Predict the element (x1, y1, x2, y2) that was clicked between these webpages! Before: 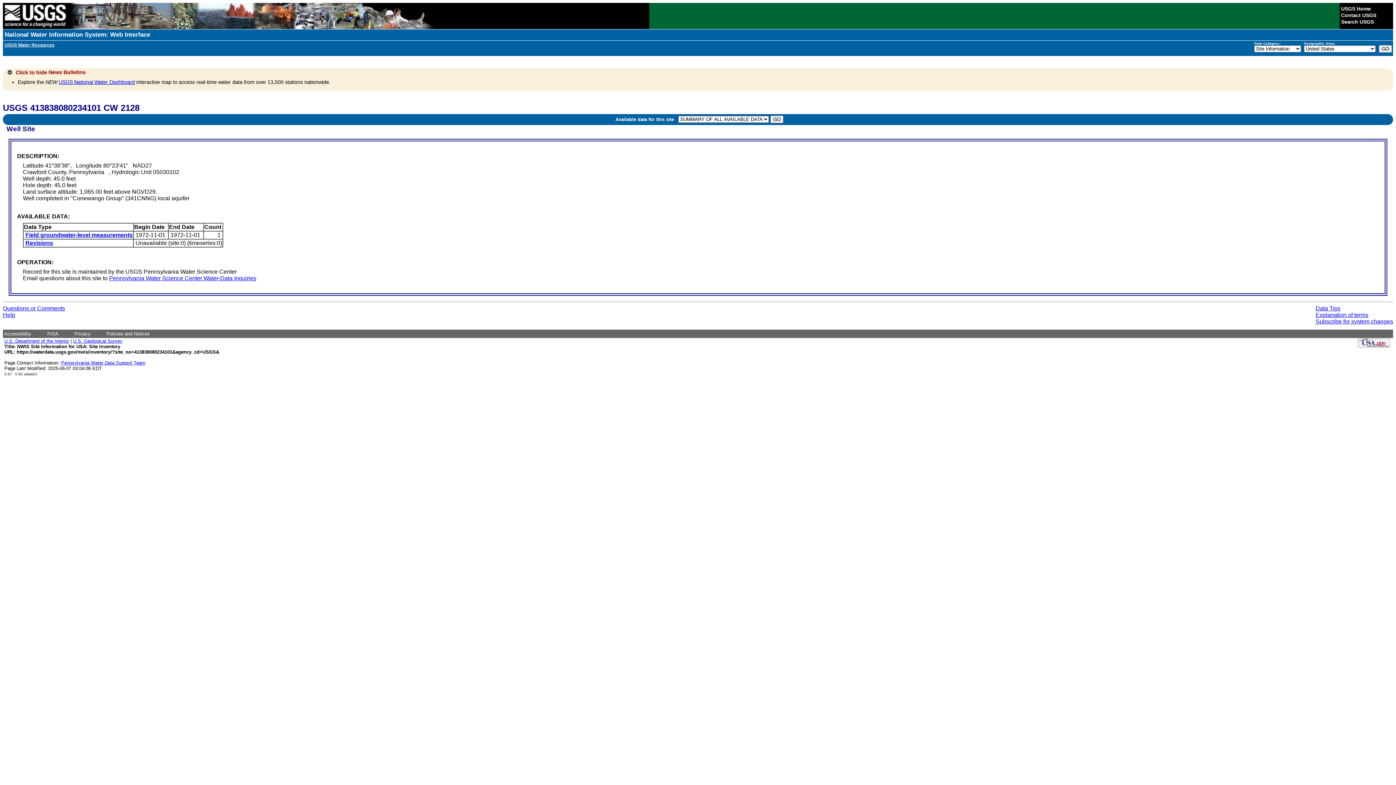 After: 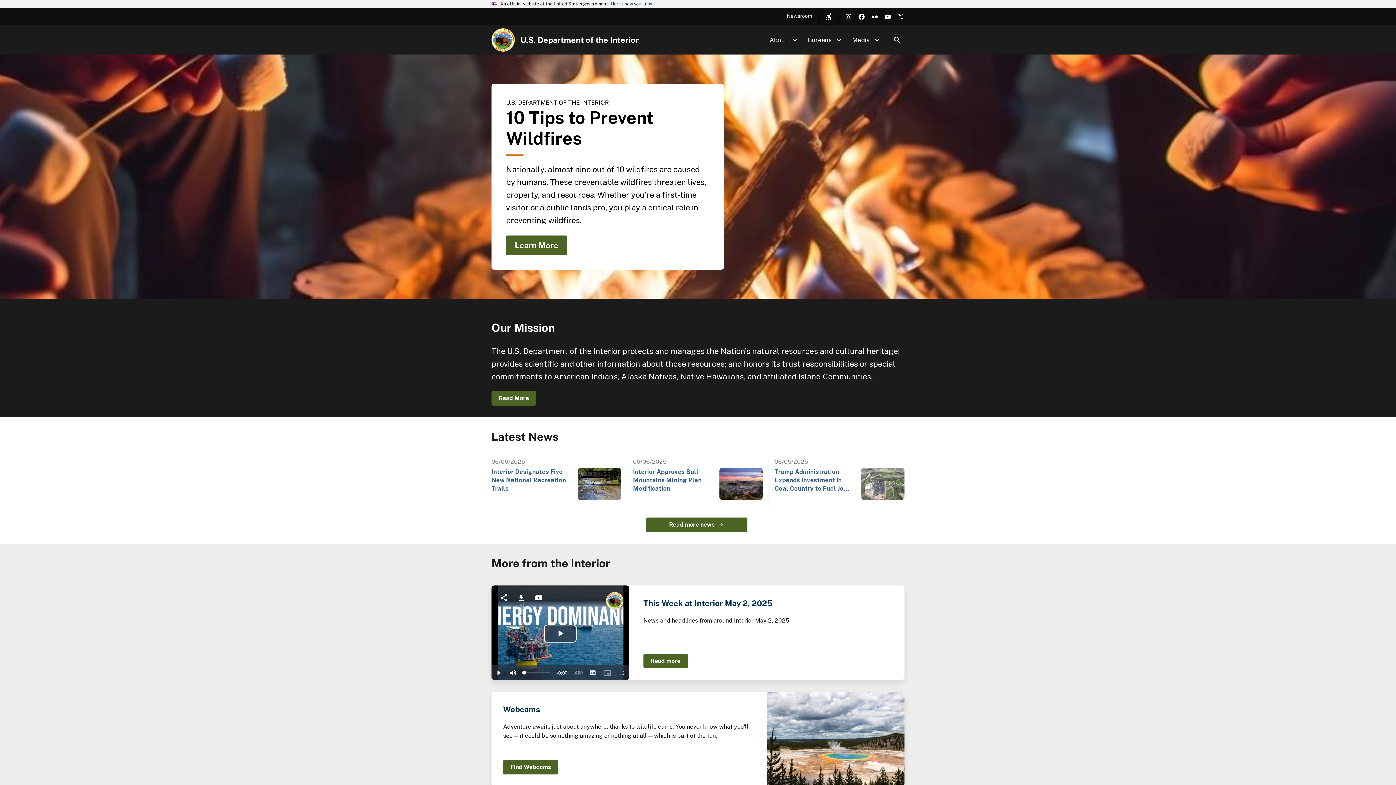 Action: bbox: (4, 338, 69, 344) label: U.S. Department of the Interior